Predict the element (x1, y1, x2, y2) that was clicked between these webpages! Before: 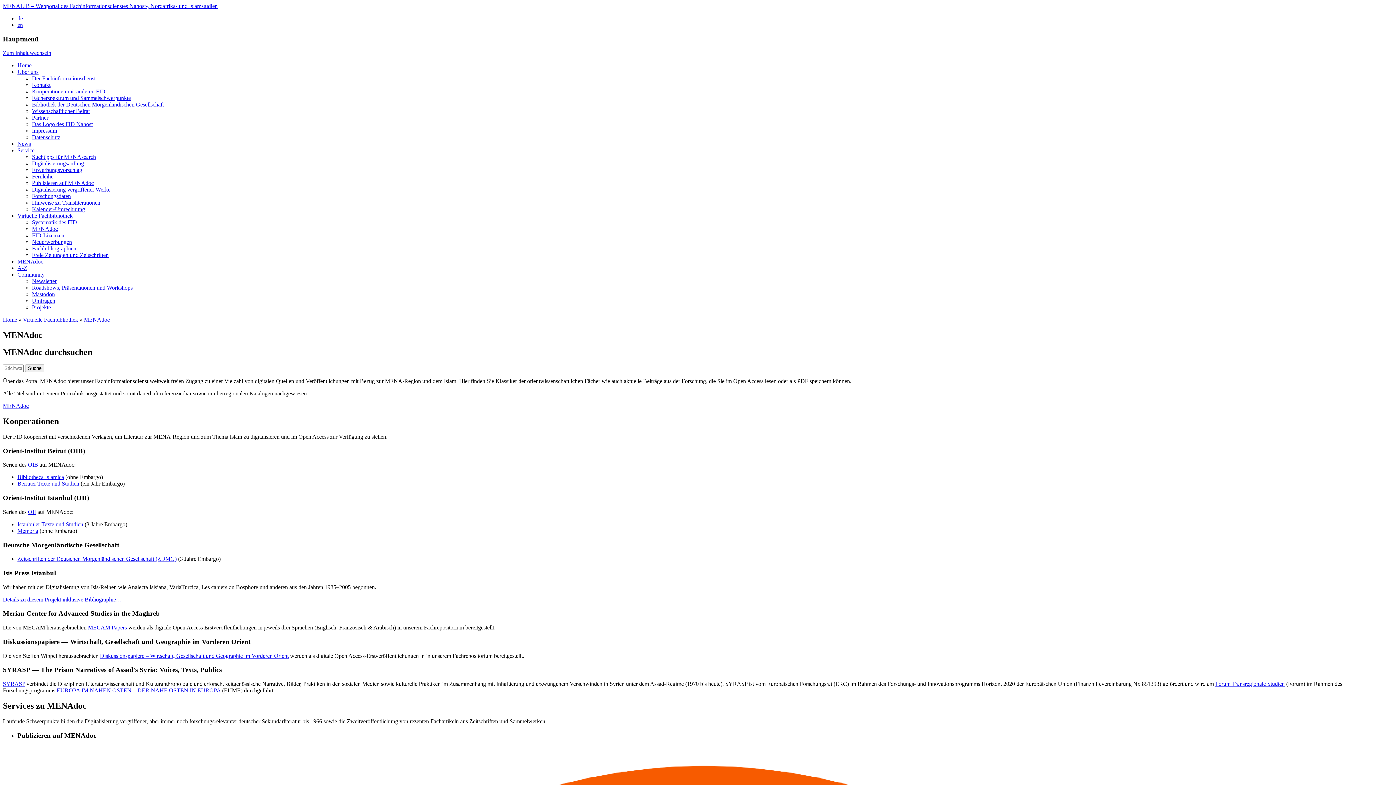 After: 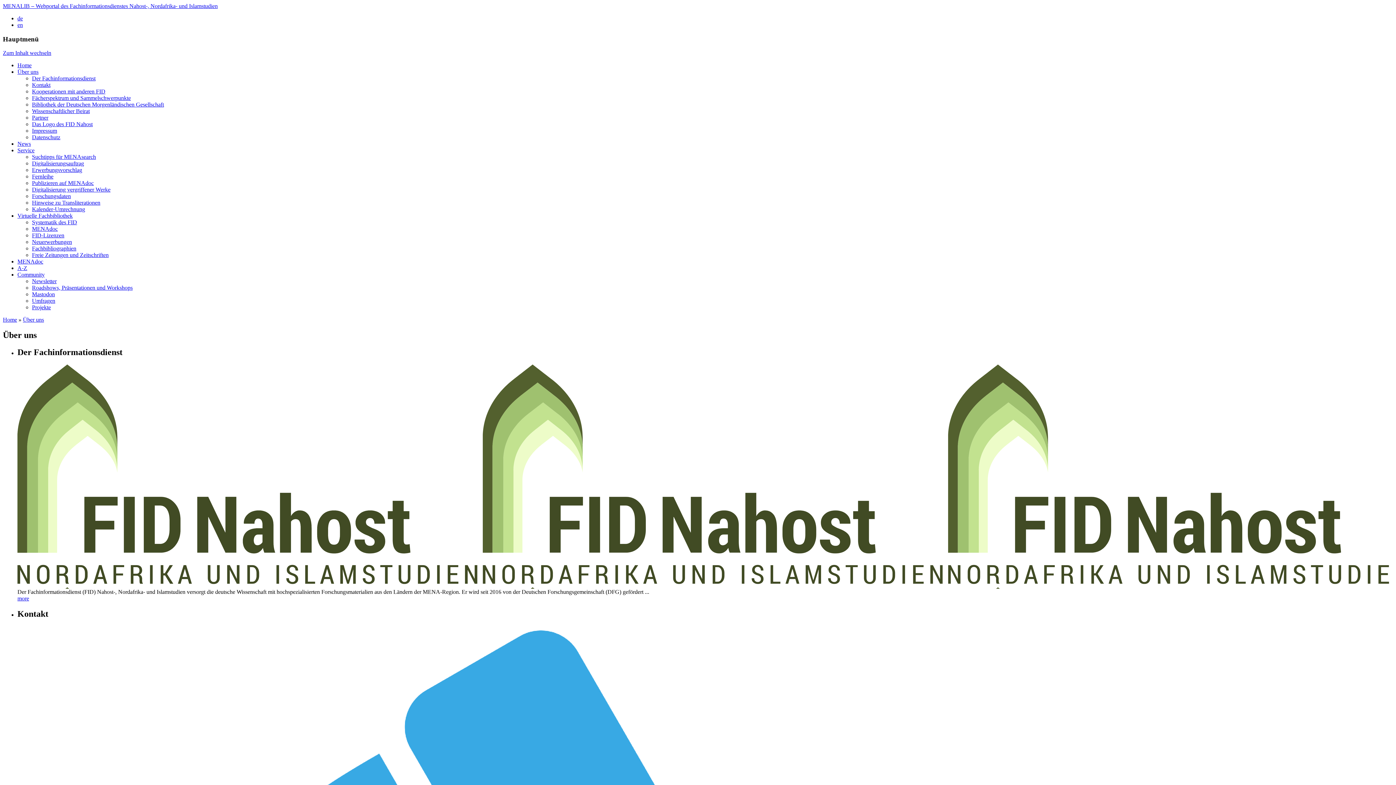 Action: label: Über uns bbox: (17, 68, 38, 75)